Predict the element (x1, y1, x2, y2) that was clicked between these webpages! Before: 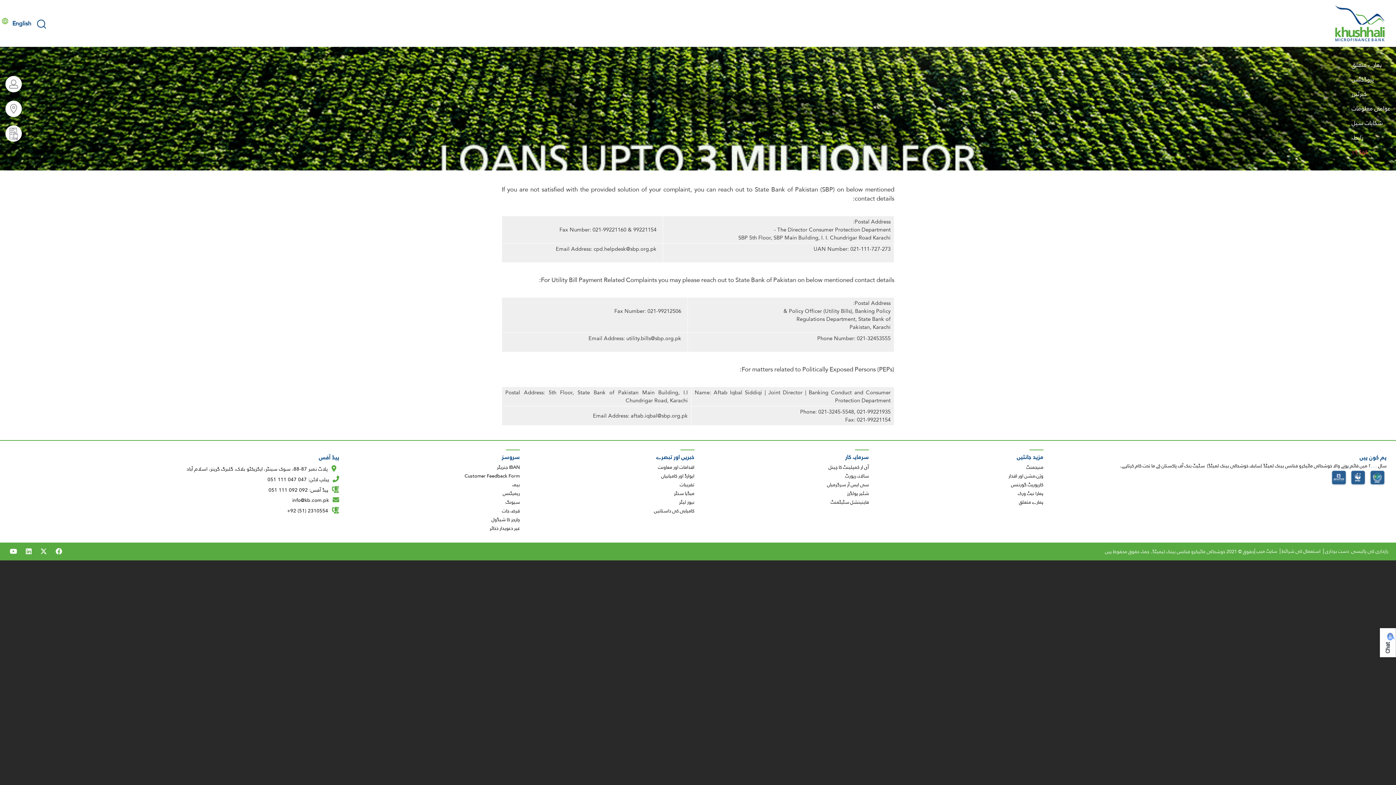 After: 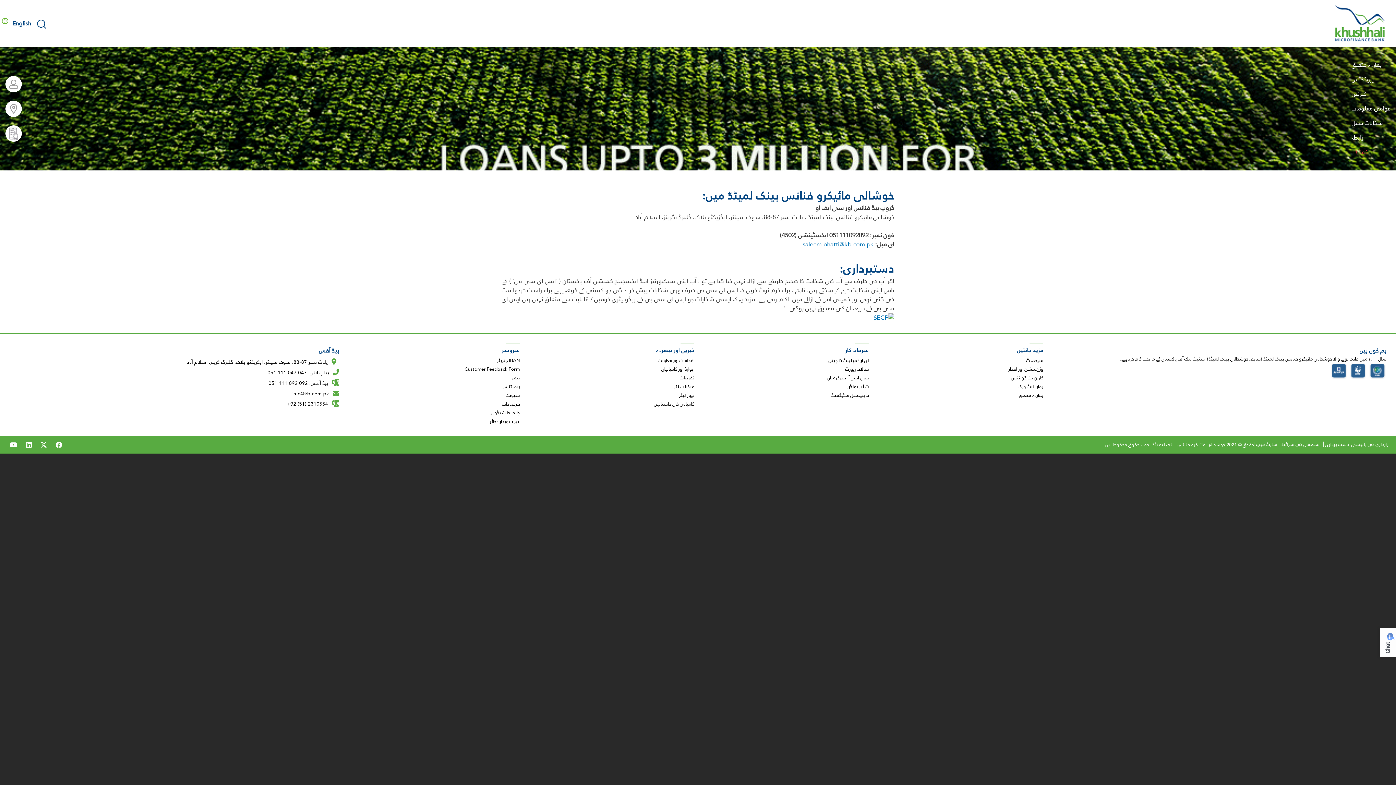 Action: bbox: (827, 464, 869, 470) label: آی ار کمپلینٹ کا چینل